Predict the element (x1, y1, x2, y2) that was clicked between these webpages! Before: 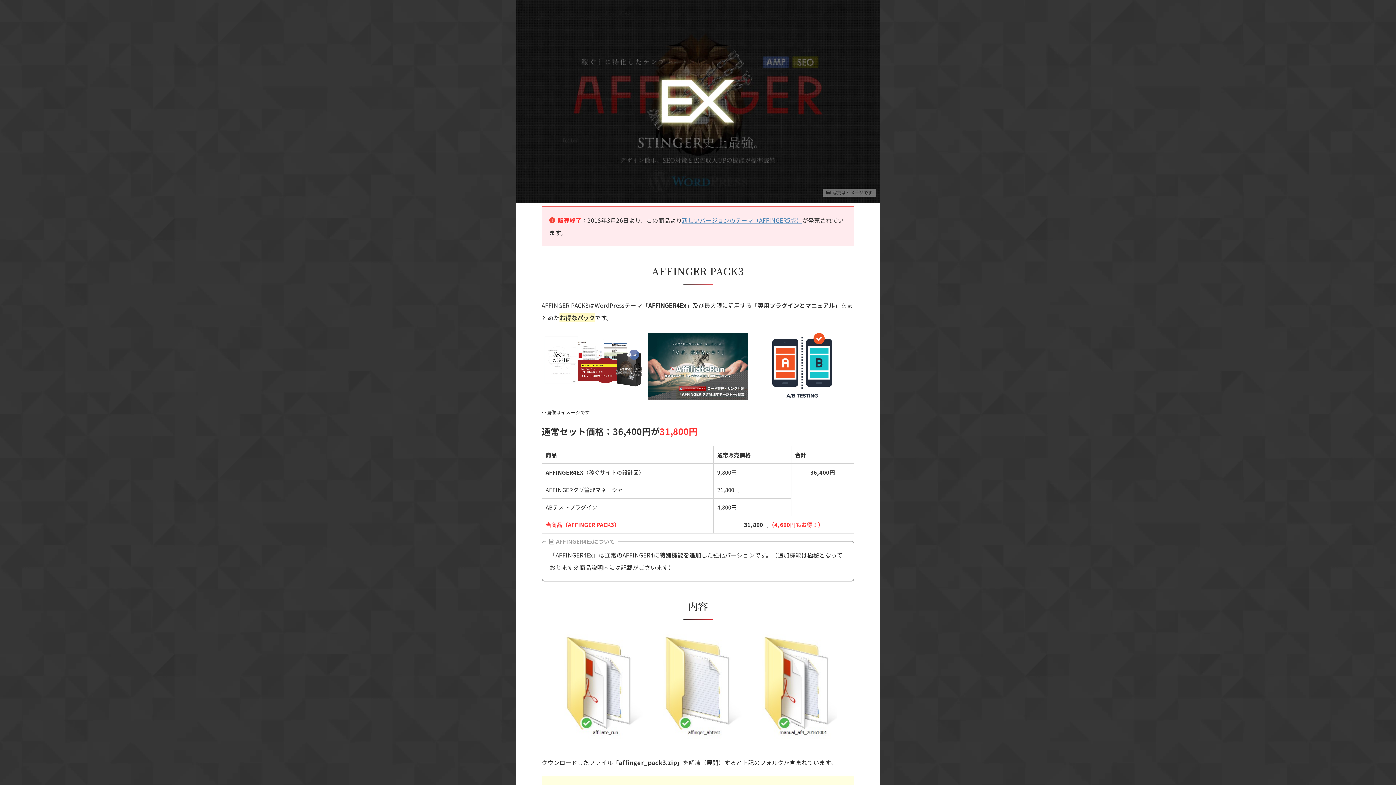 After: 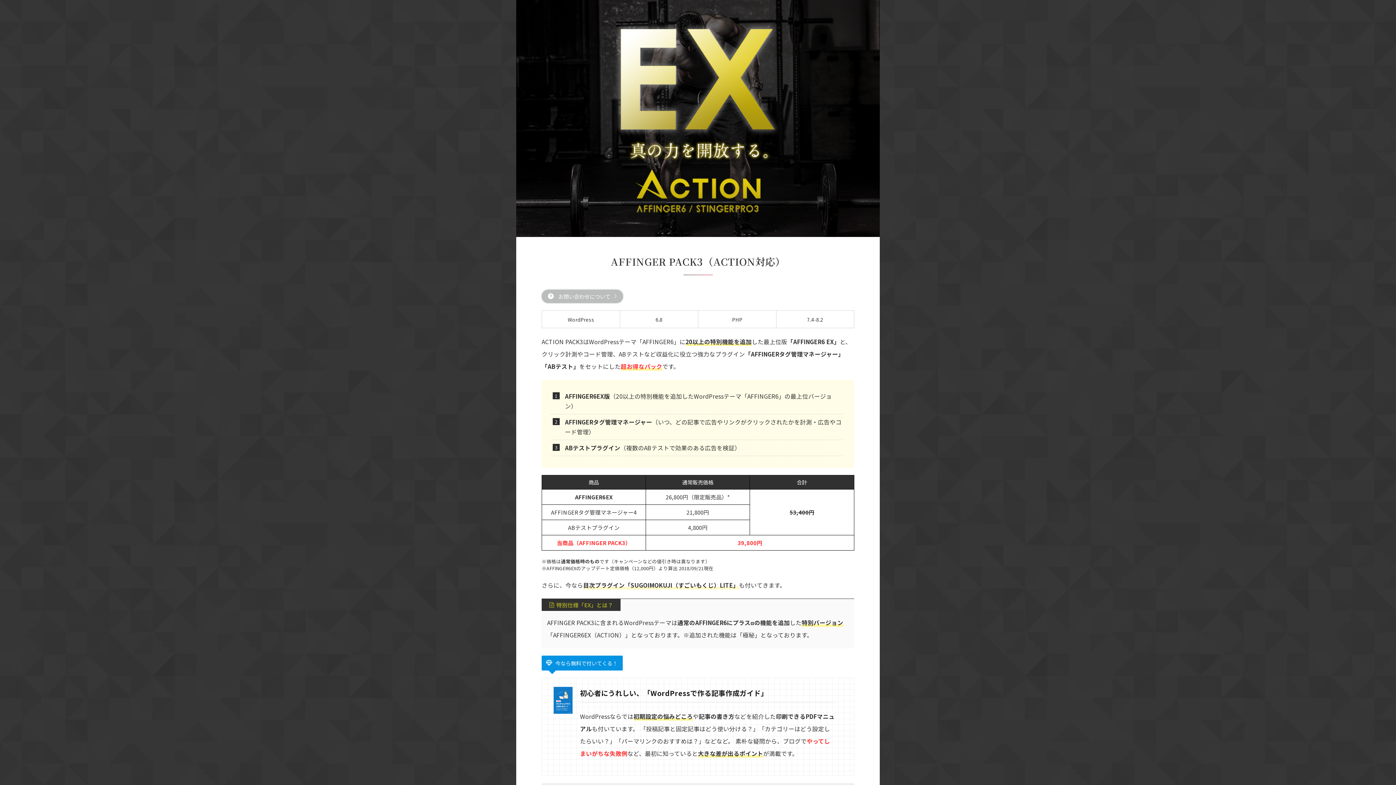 Action: bbox: (682, 216, 802, 224) label: 新しいバージョンのテーマ（AFFINGER5版）